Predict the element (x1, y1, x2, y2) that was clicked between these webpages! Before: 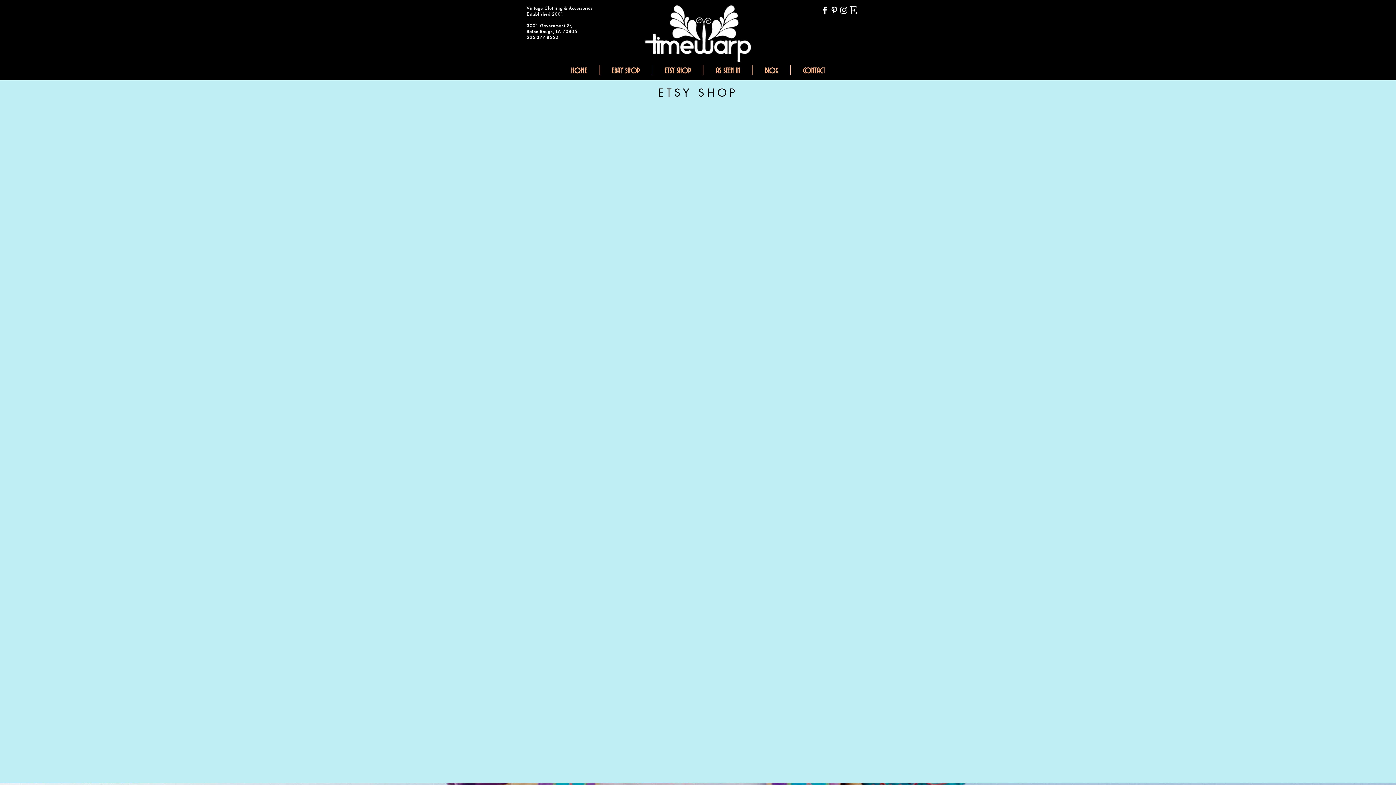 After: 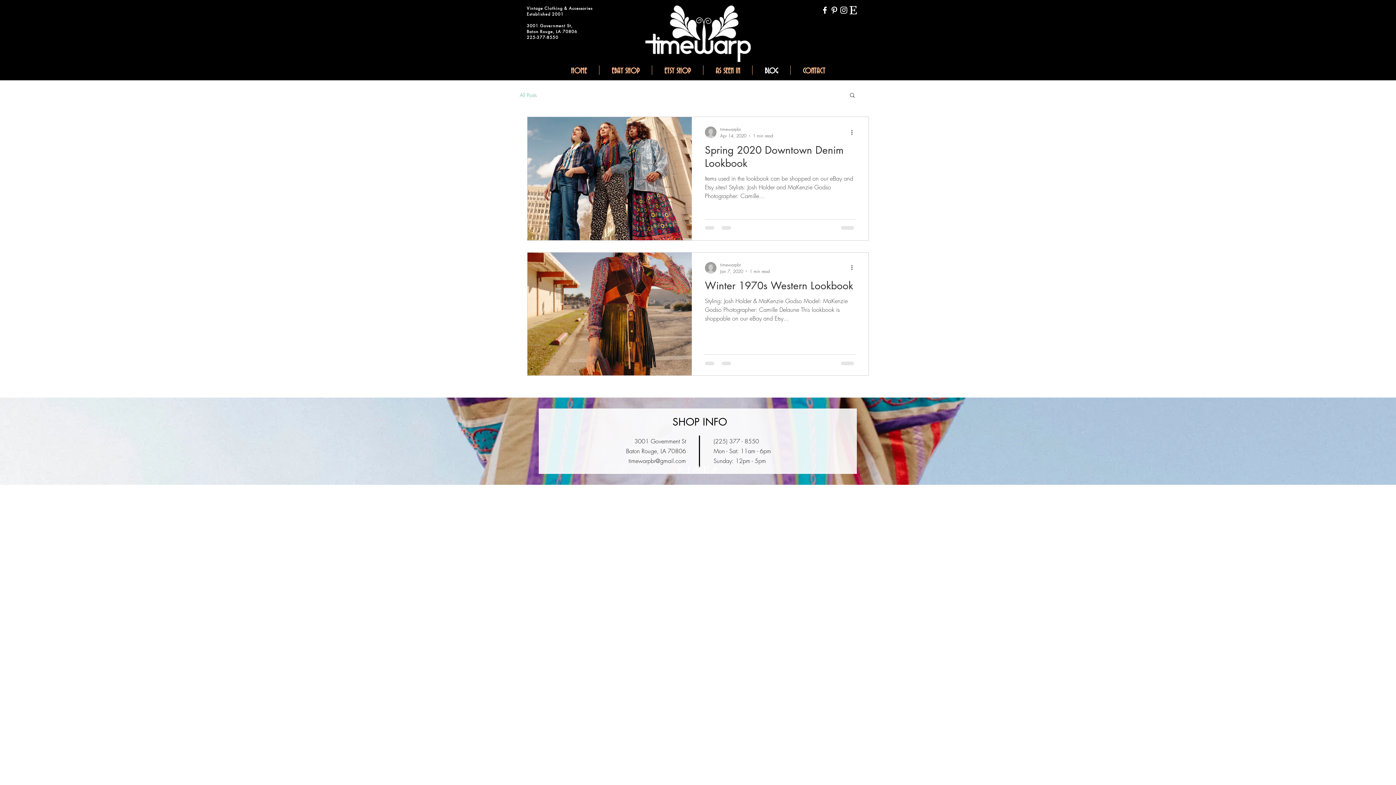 Action: bbox: (752, 65, 790, 74) label: BLOG